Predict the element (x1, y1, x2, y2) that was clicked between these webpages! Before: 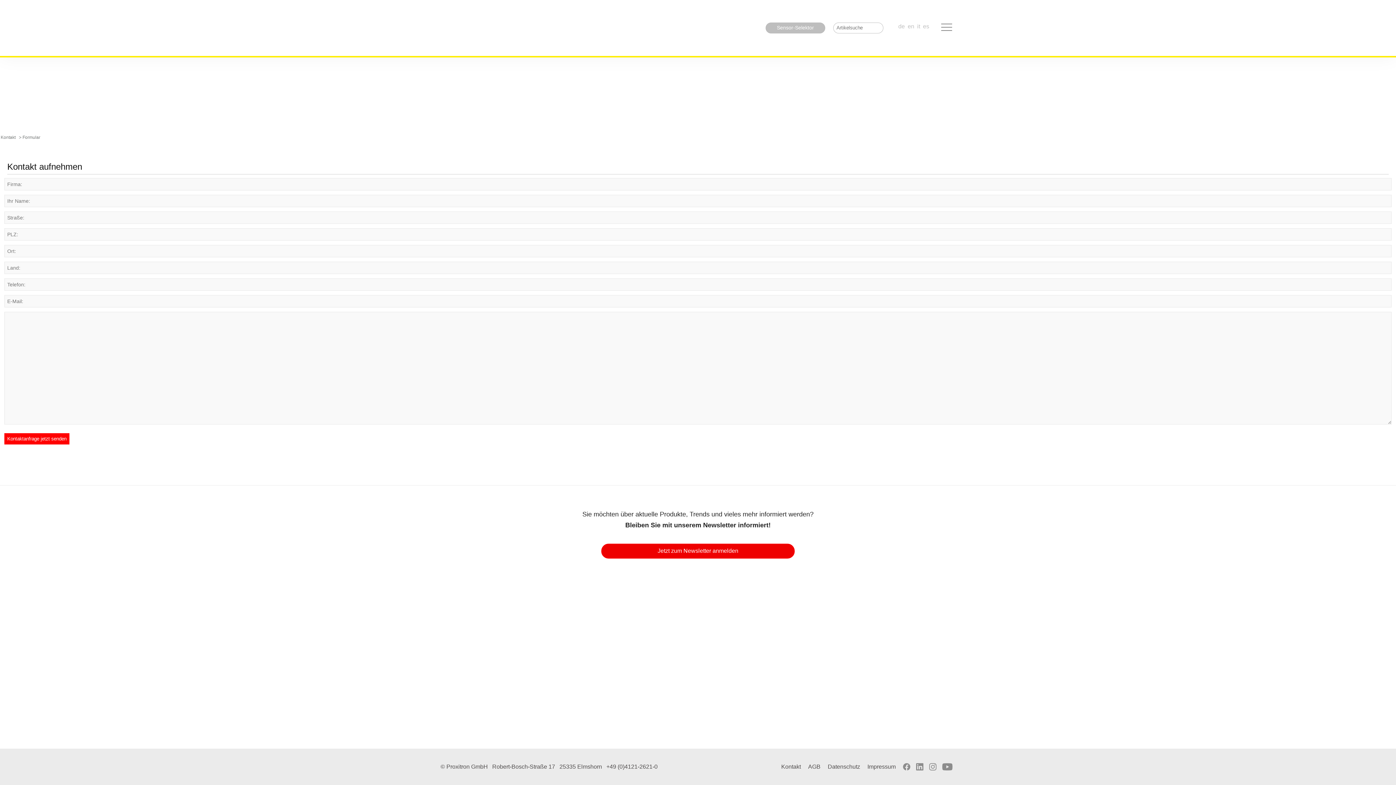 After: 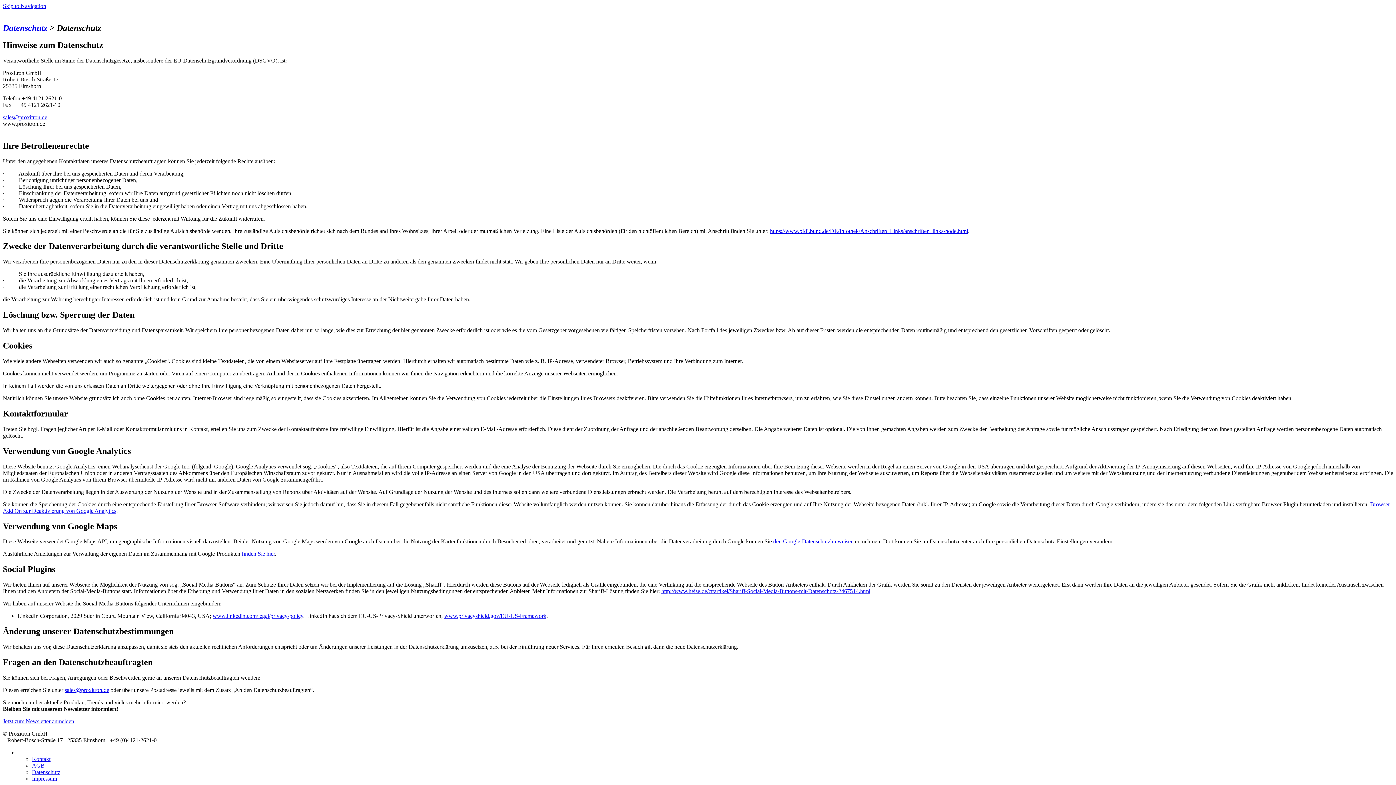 Action: label: Datenschutz bbox: (820, 762, 860, 771)